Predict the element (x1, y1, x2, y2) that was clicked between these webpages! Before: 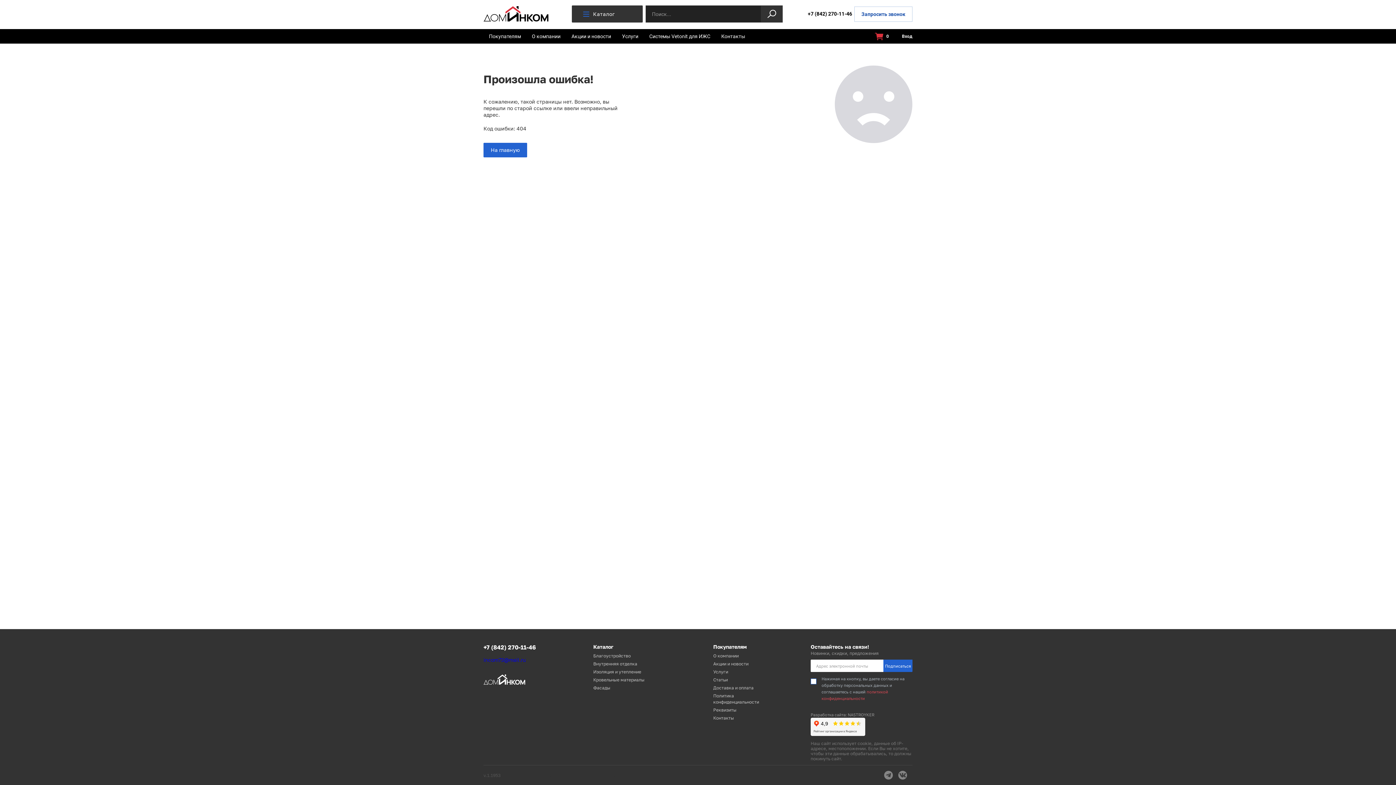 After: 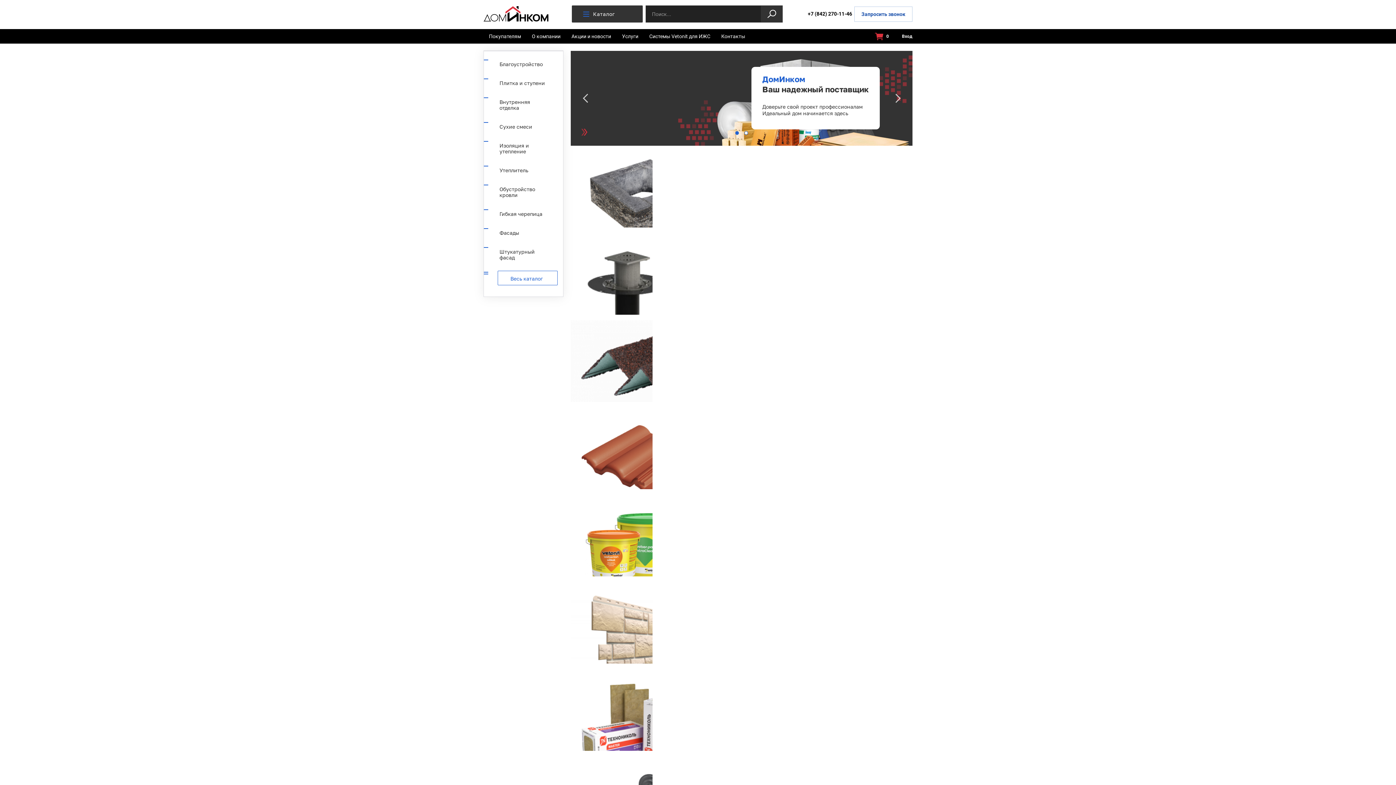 Action: bbox: (483, 142, 527, 157) label: На главную